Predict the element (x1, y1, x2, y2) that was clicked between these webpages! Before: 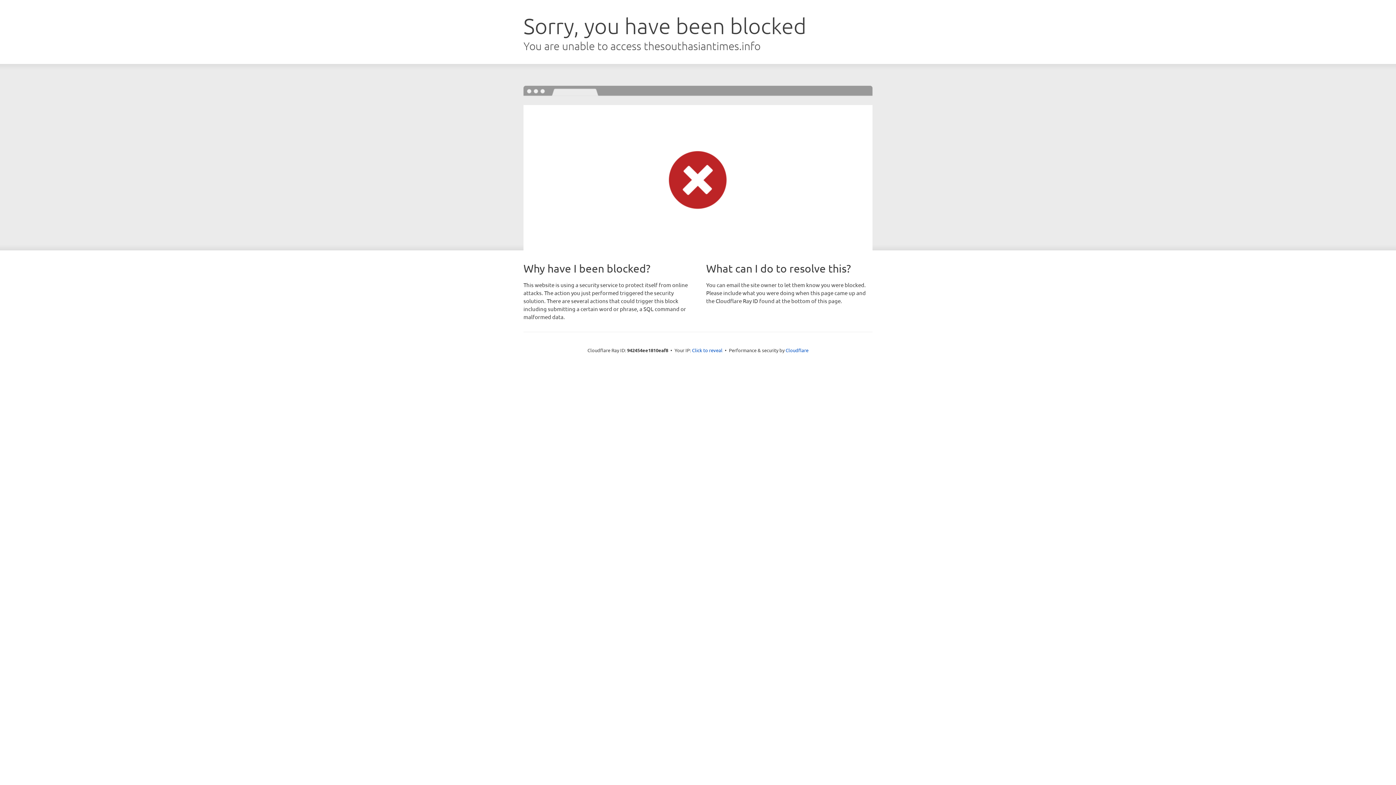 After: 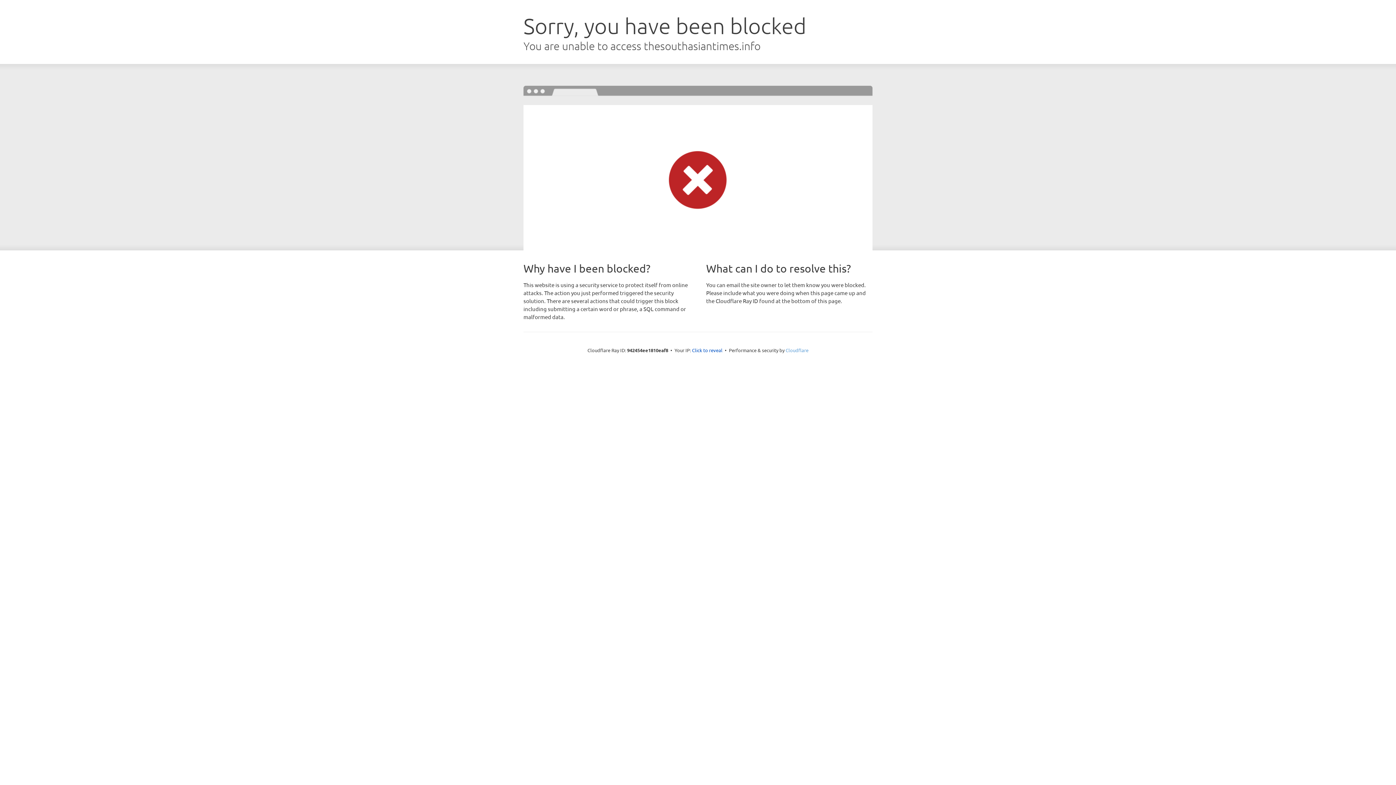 Action: label: Cloudflare bbox: (785, 347, 808, 353)